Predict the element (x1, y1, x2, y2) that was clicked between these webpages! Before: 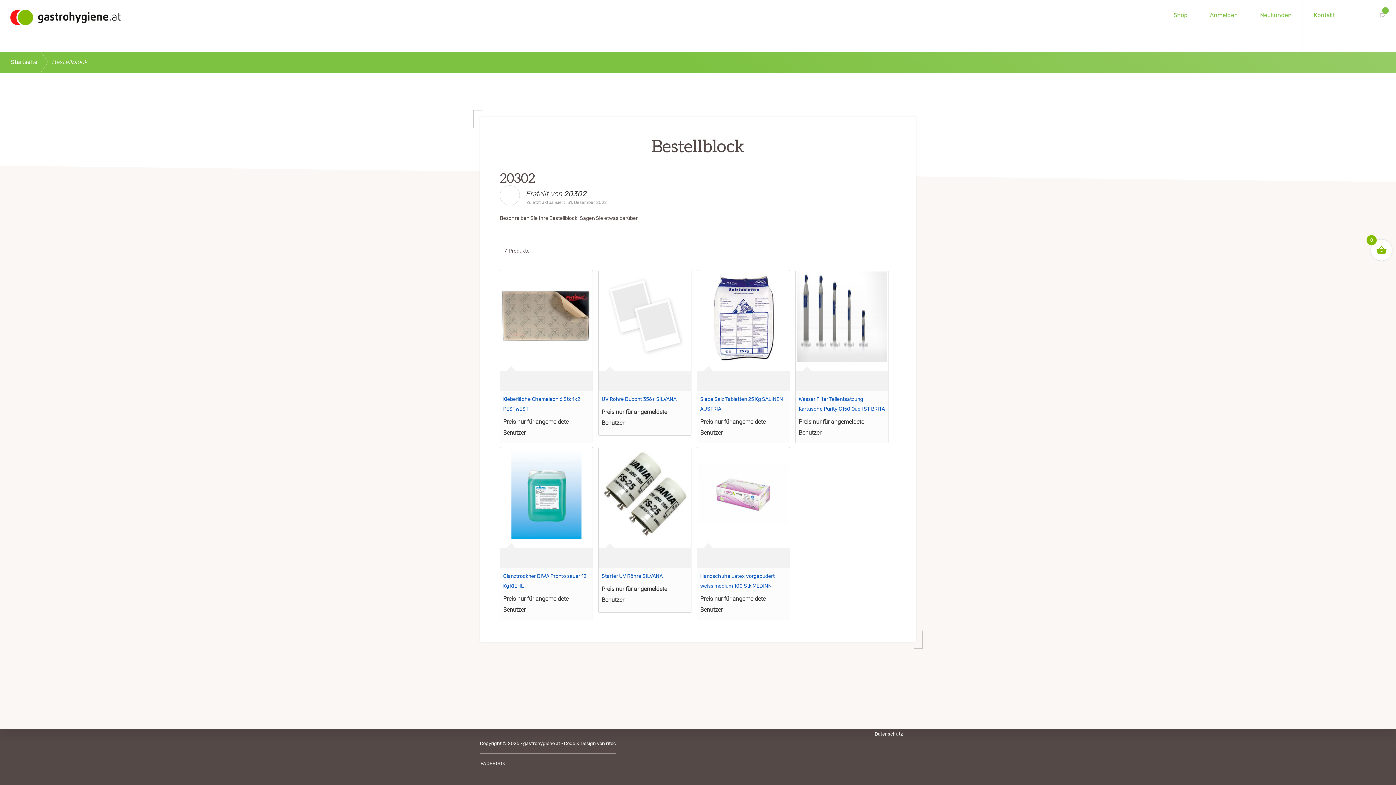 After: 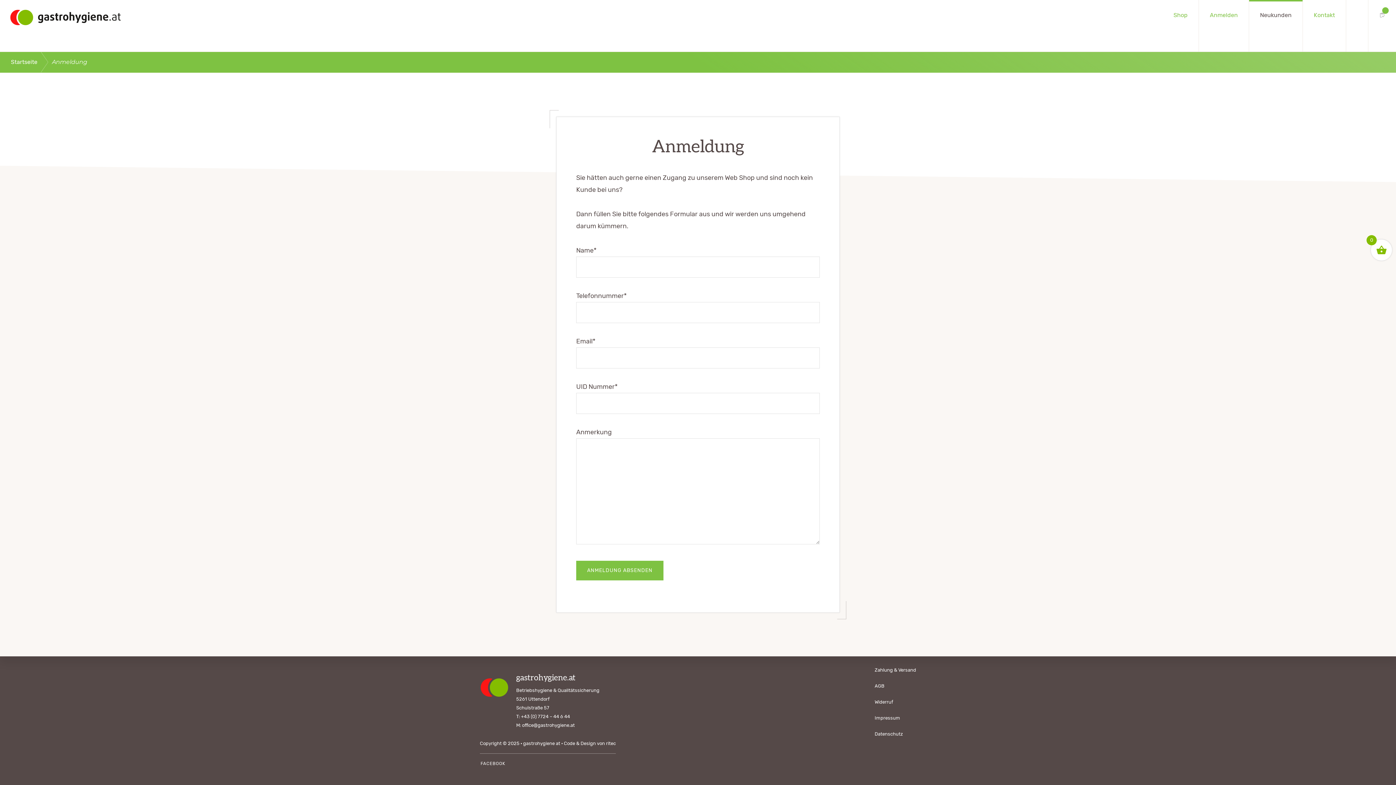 Action: bbox: (1249, 0, 1302, 29) label: Neukunden